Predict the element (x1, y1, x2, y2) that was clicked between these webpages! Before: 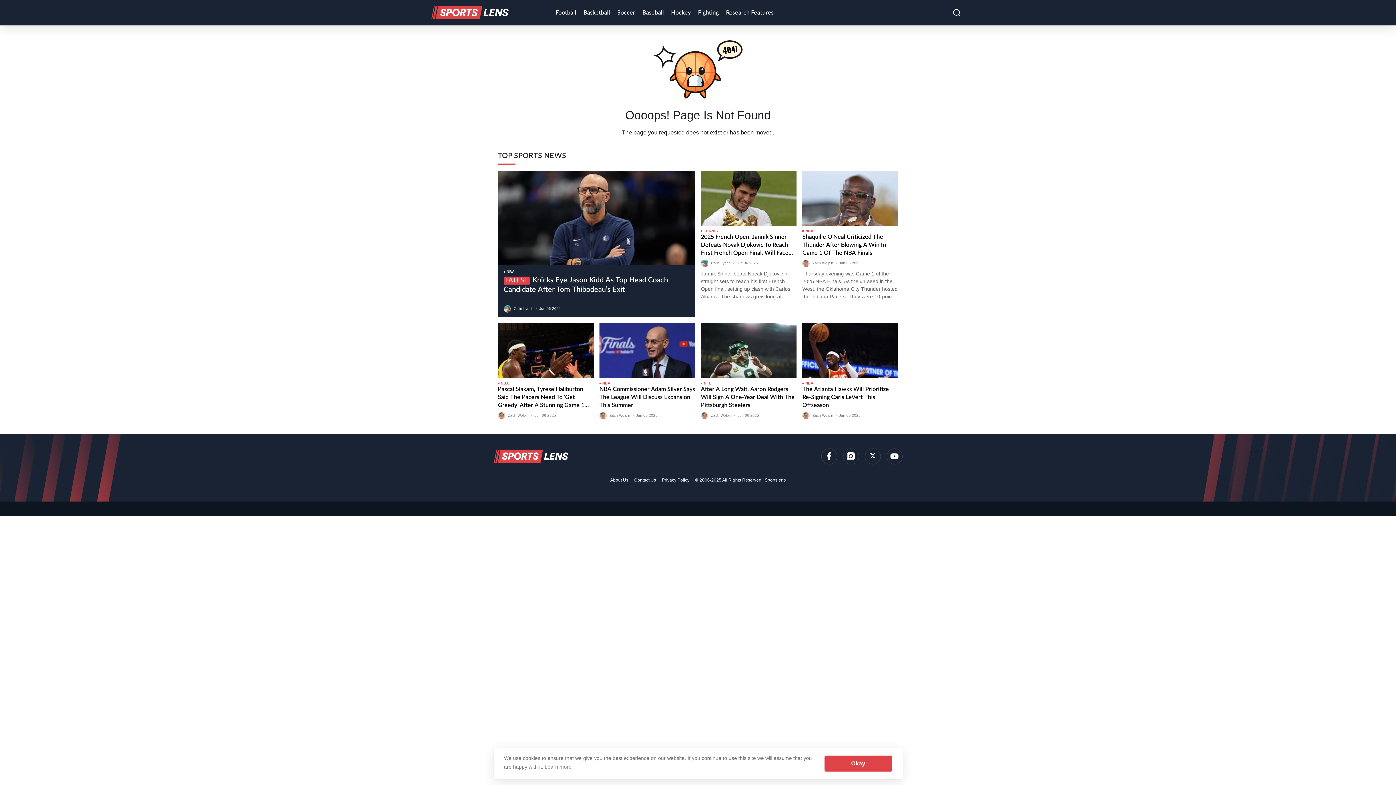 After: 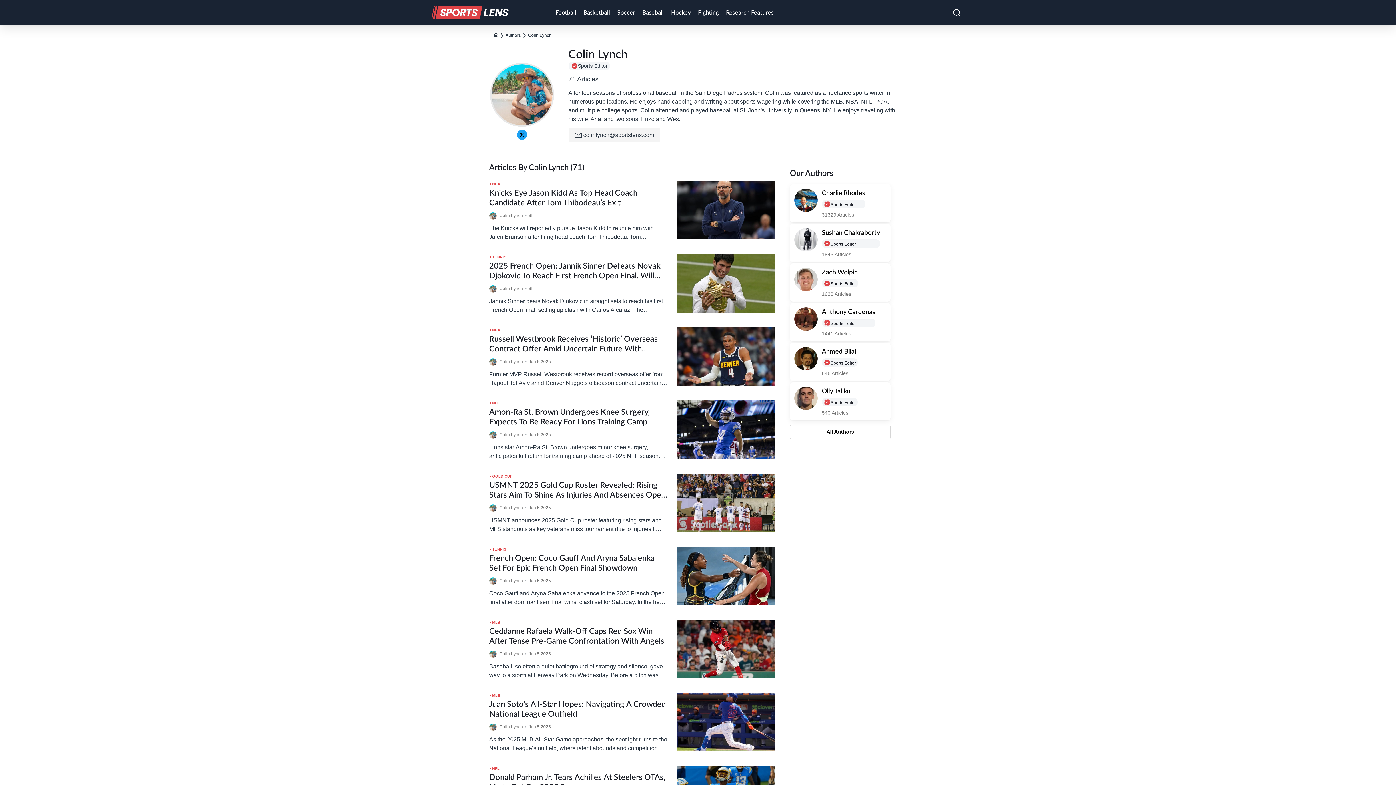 Action: bbox: (514, 306, 533, 310) label: Colin Lynch